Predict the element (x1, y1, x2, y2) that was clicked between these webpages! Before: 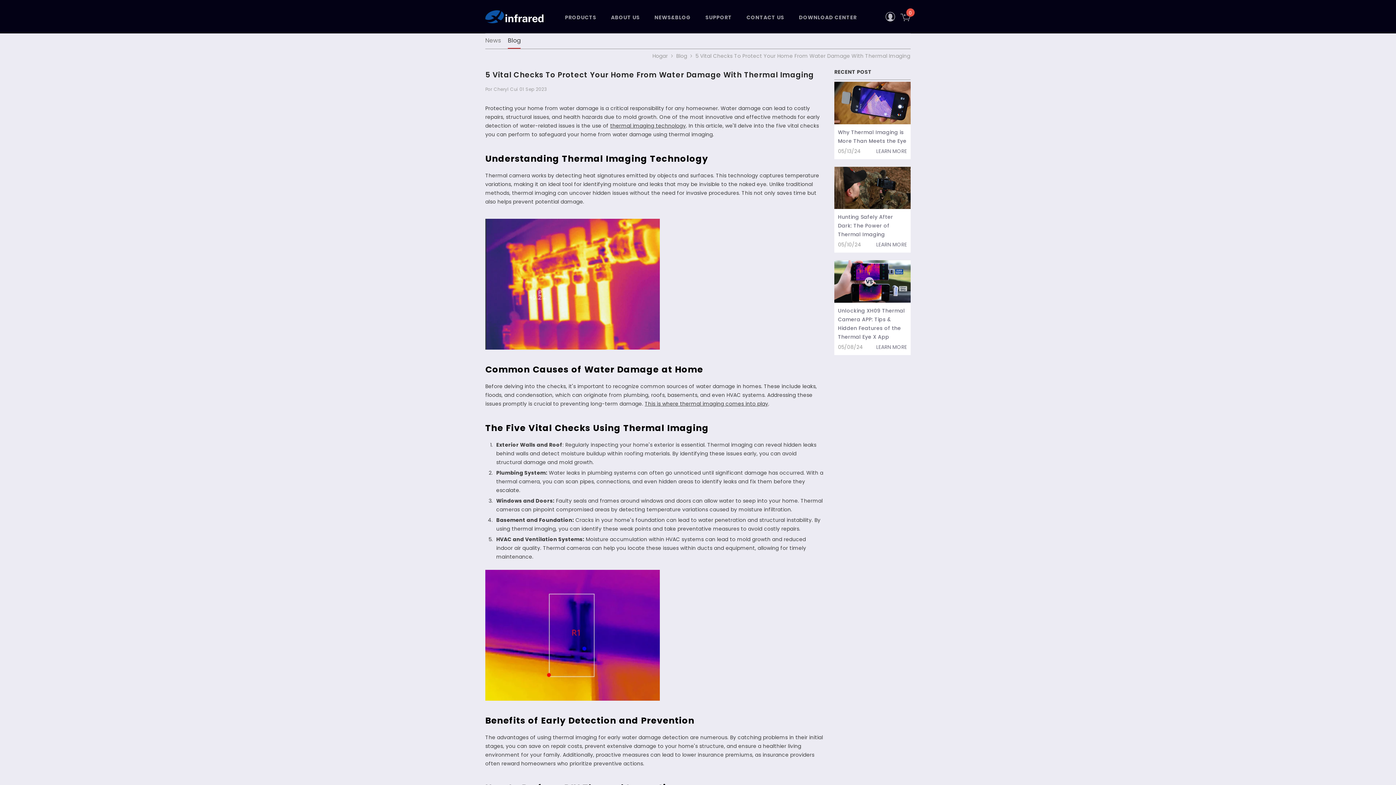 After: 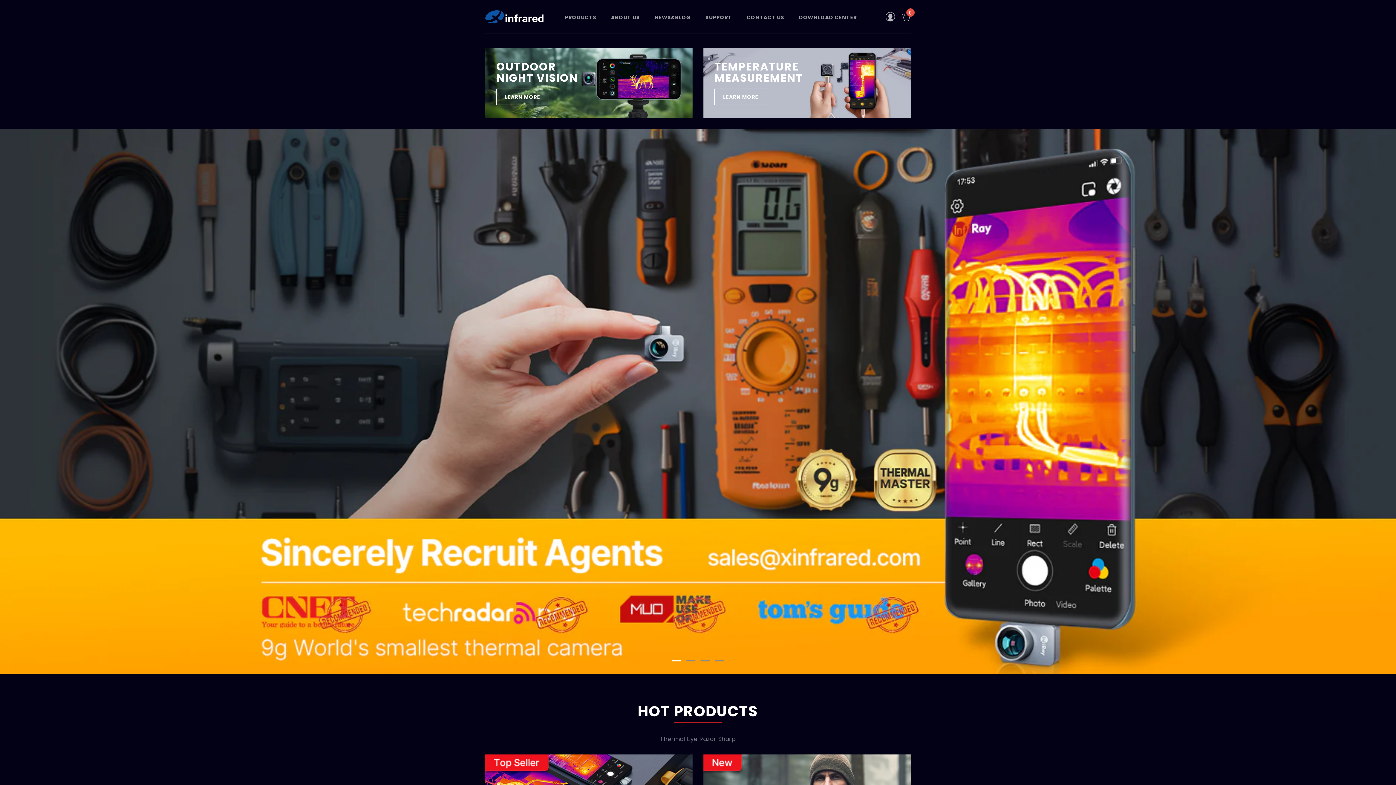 Action: bbox: (705, 0, 732, 33) label: SUPPORT